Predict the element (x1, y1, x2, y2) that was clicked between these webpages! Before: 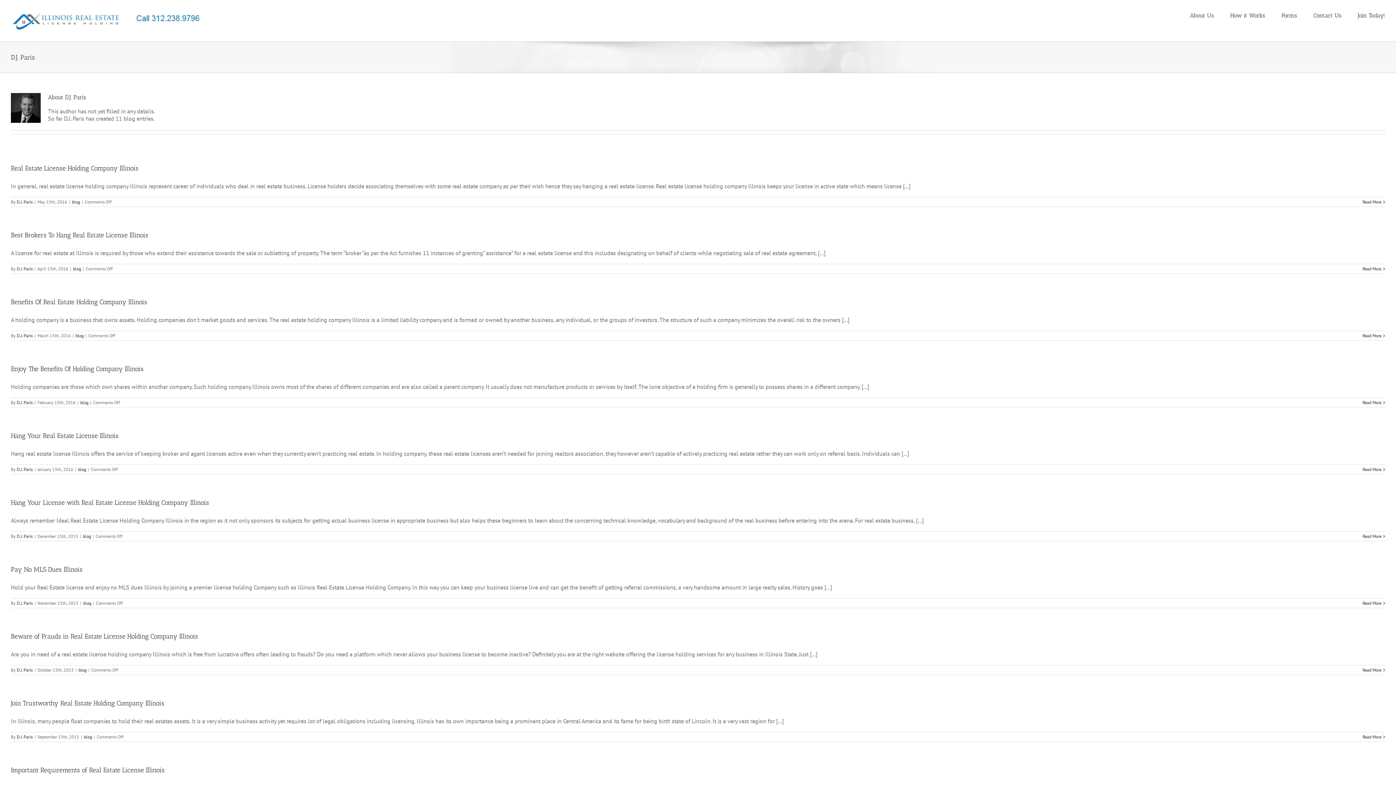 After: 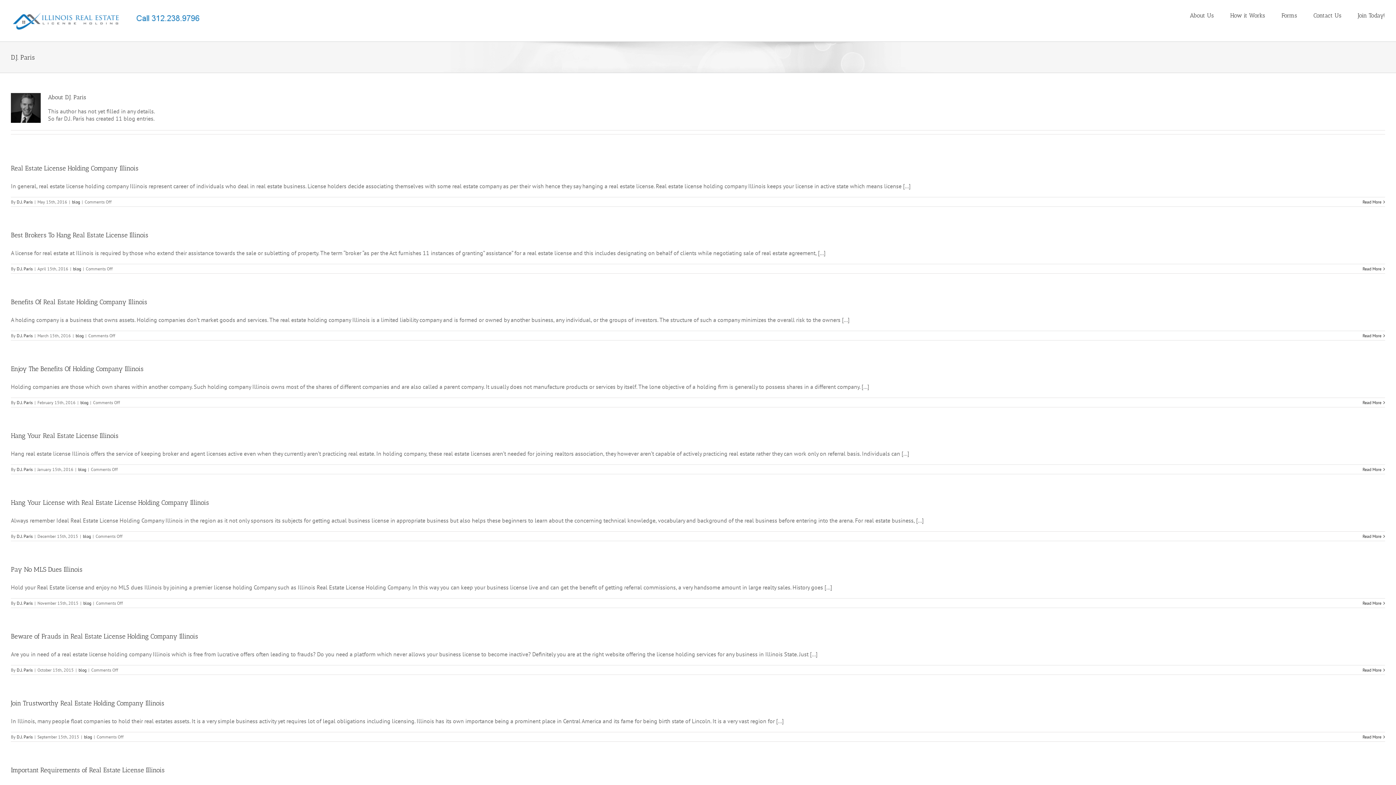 Action: label: D.J. Paris bbox: (16, 466, 32, 472)